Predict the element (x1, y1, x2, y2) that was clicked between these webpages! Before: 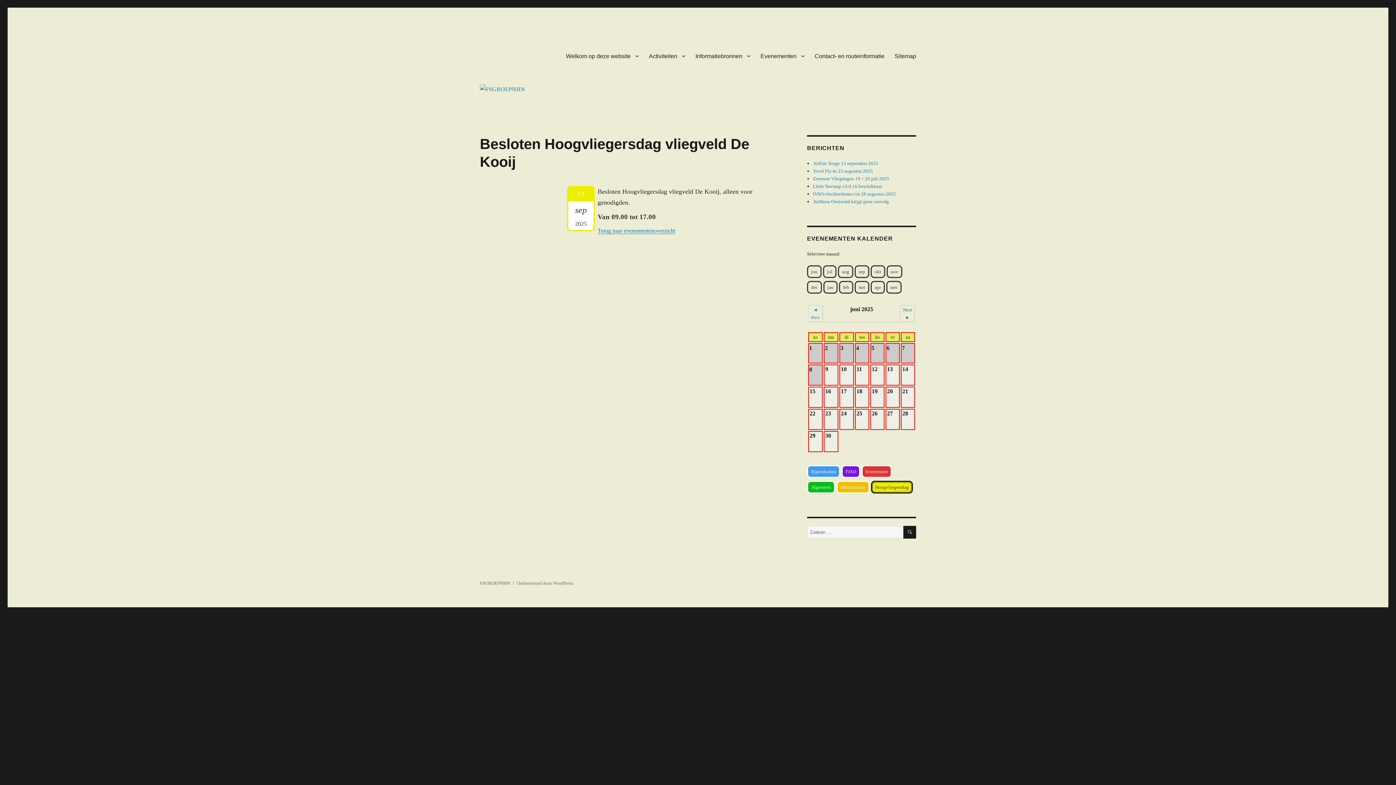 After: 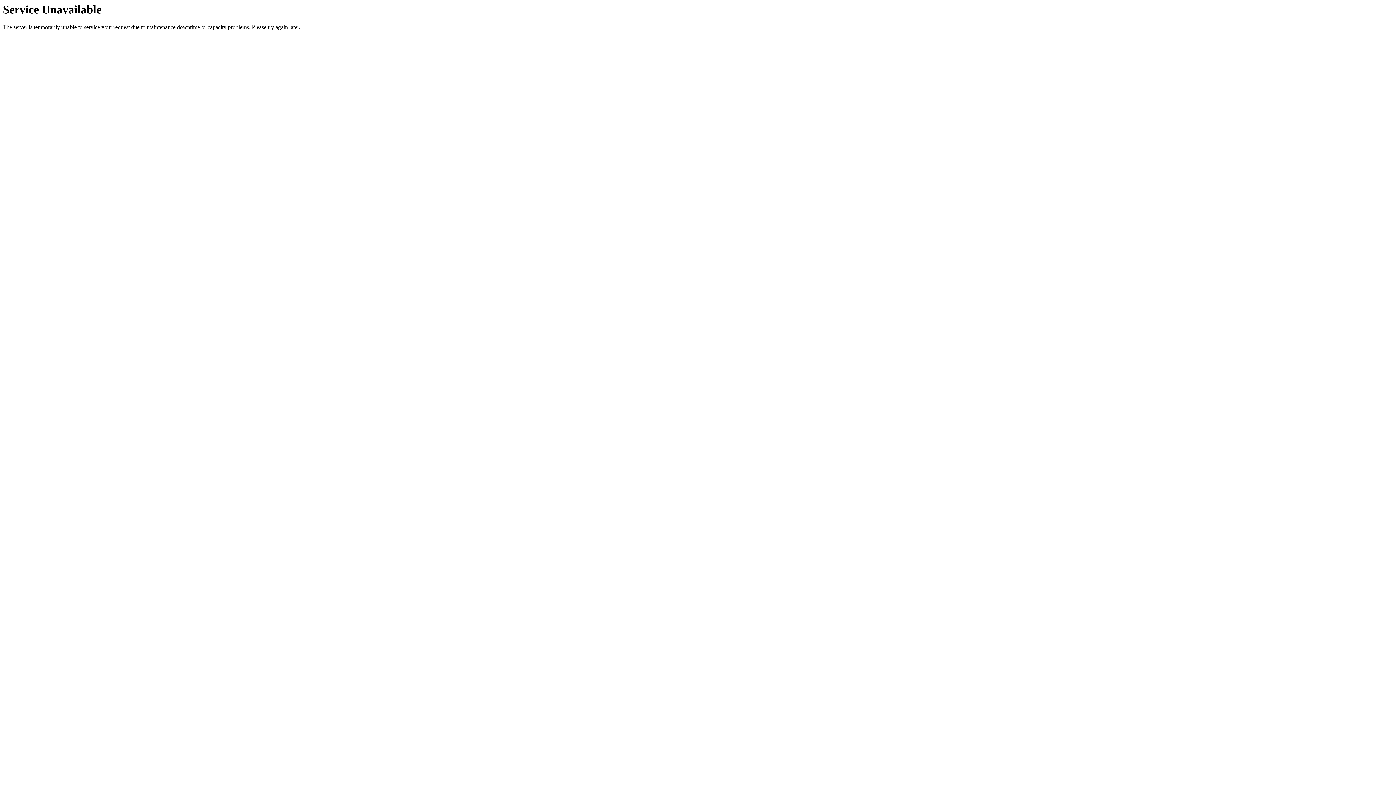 Action: bbox: (813, 168, 873, 173) label: Texel Fly-In 23 augustus 2025